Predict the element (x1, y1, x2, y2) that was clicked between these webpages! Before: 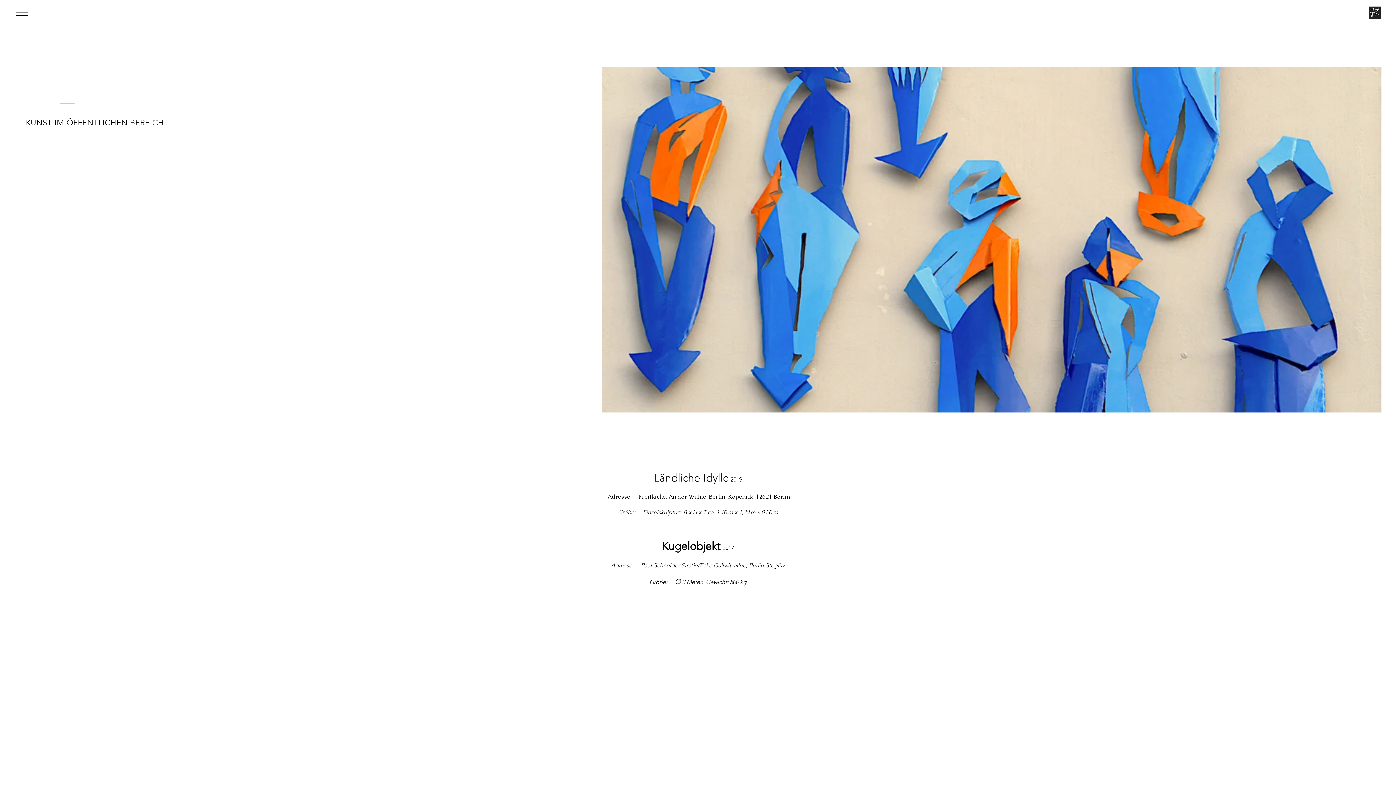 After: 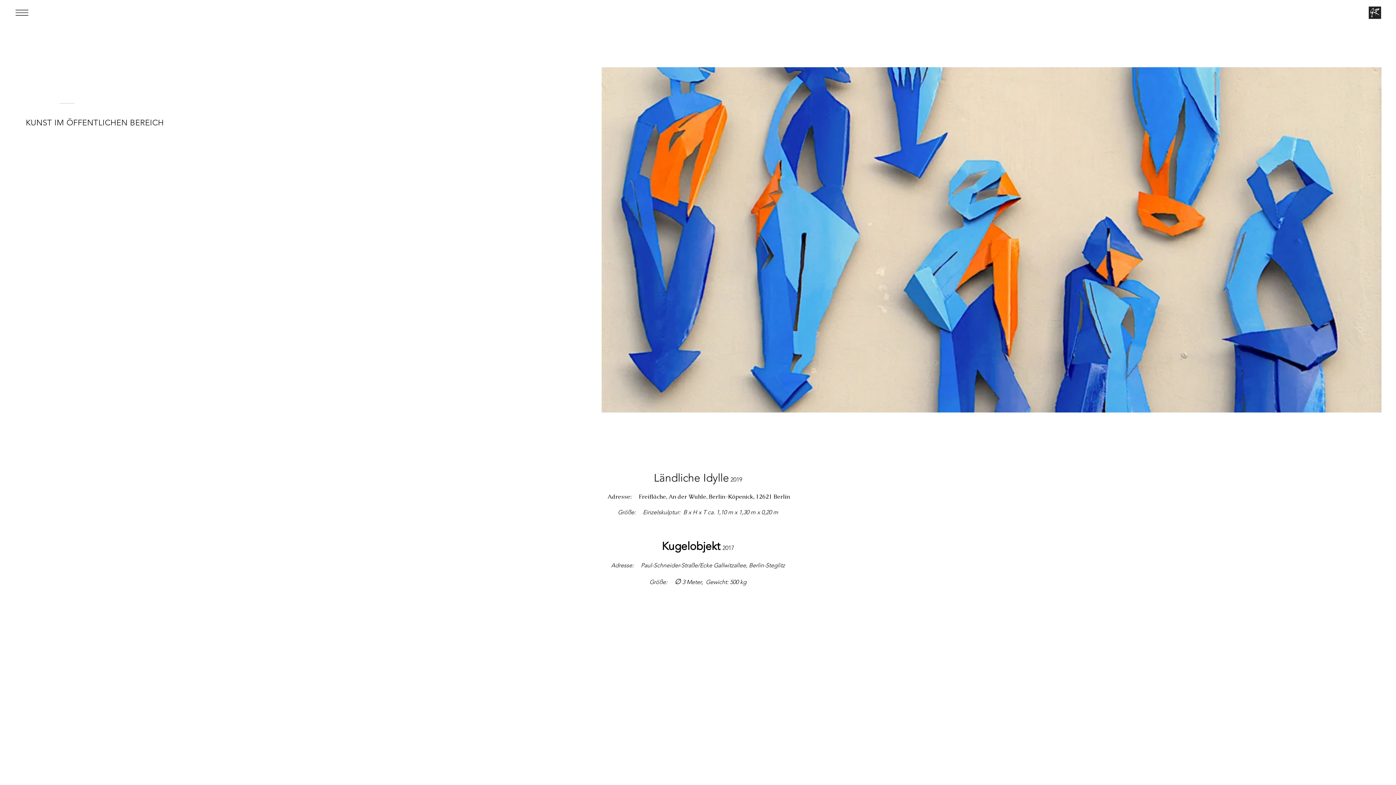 Action: bbox: (15, 9, 28, 15)